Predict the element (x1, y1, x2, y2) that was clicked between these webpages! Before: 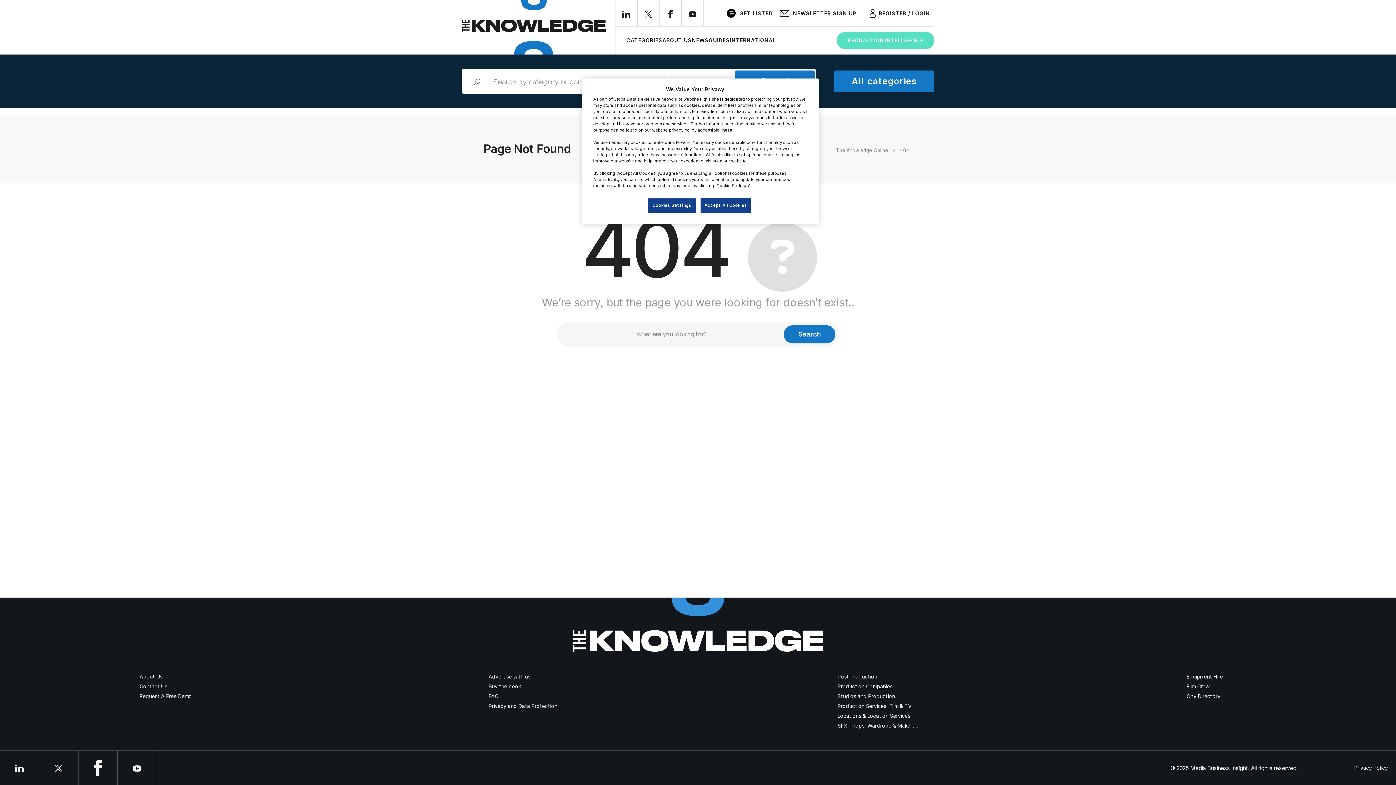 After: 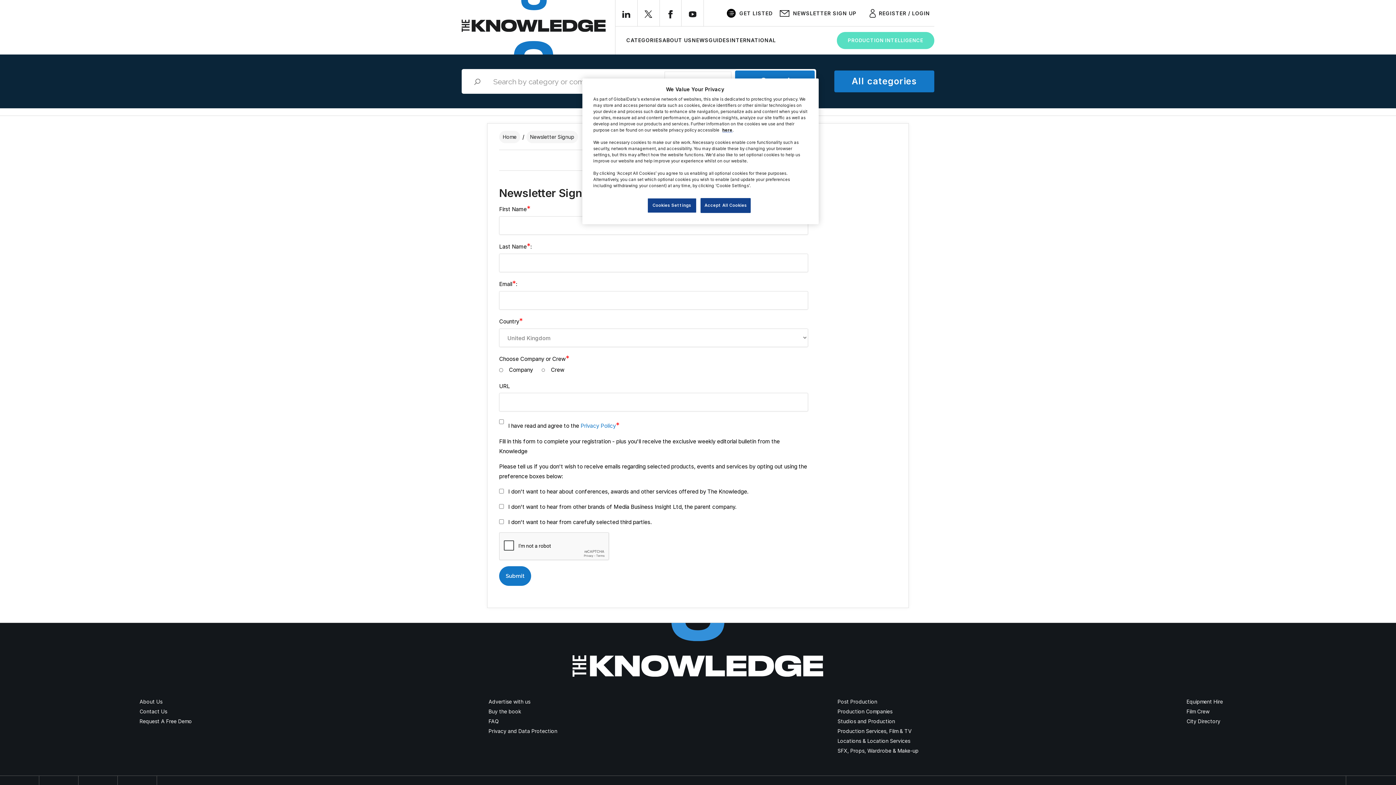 Action: bbox: (789, 9, 856, 16) label: NEWSLETTER SIGN UP